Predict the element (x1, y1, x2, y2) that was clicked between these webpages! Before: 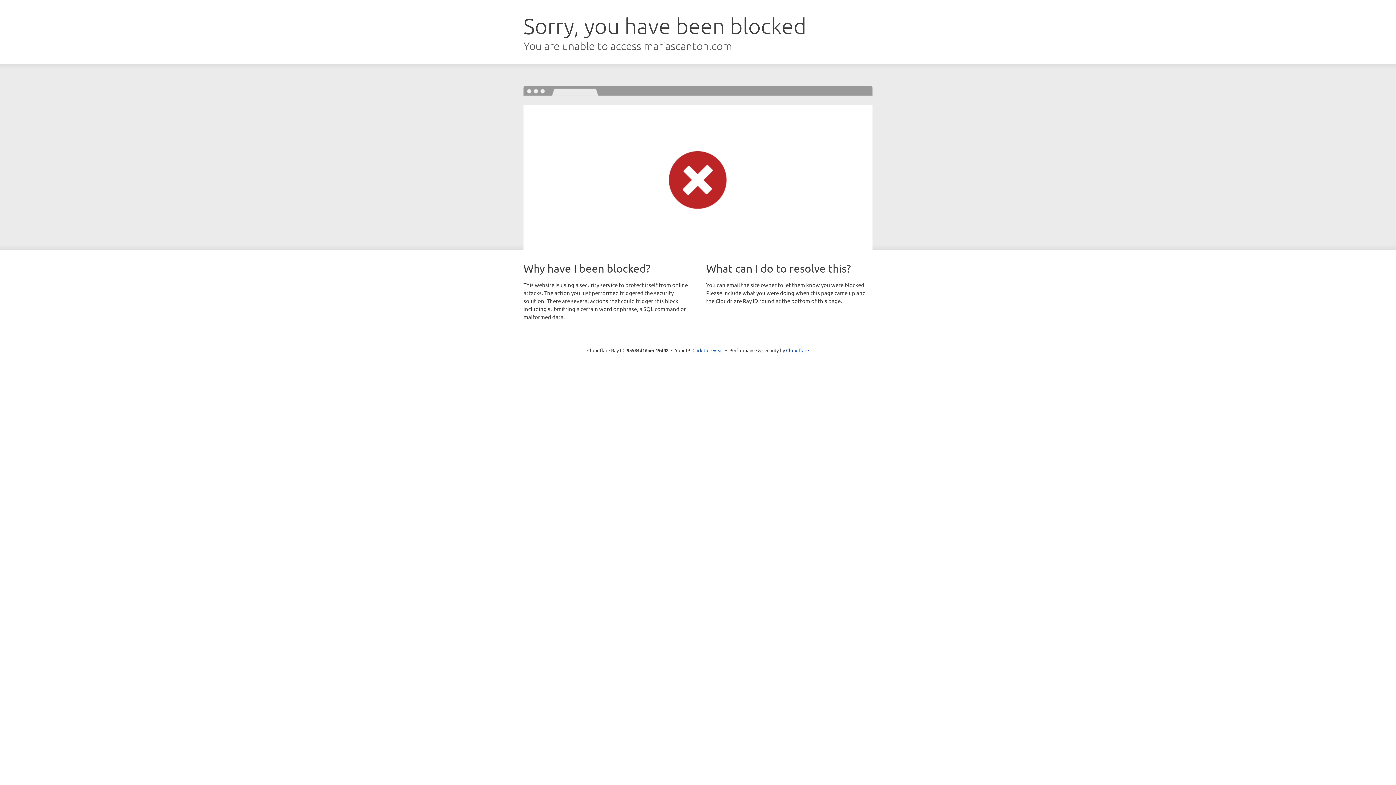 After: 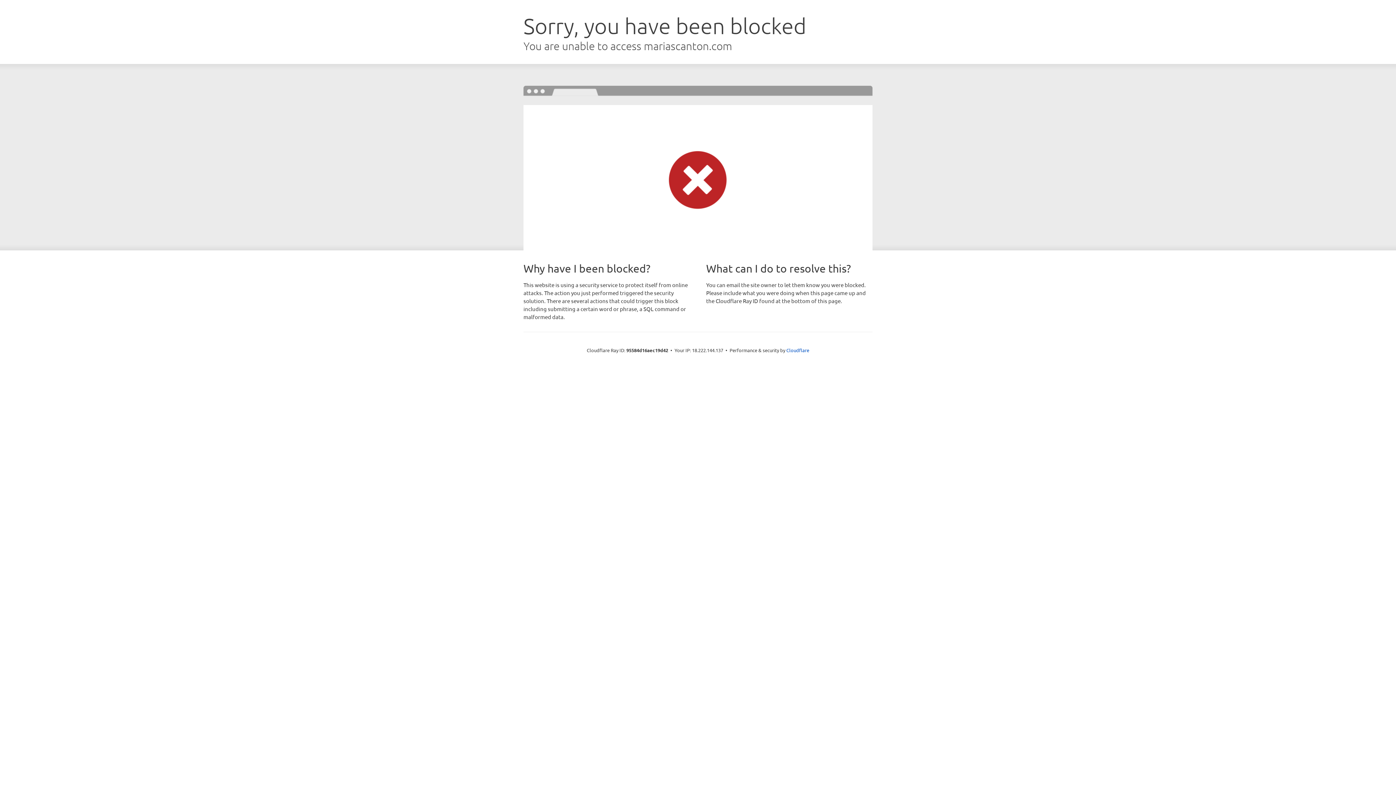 Action: bbox: (692, 346, 723, 353) label: Click to reveal